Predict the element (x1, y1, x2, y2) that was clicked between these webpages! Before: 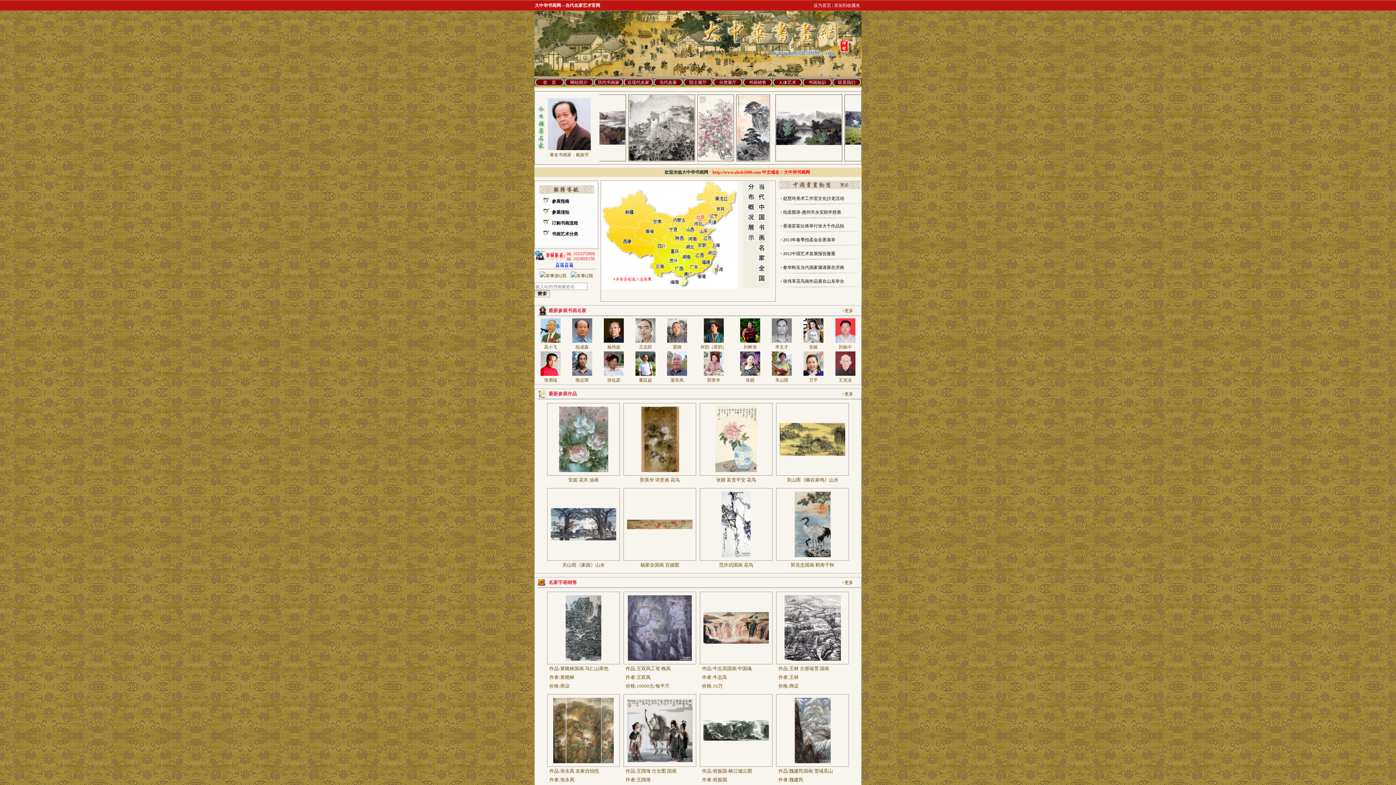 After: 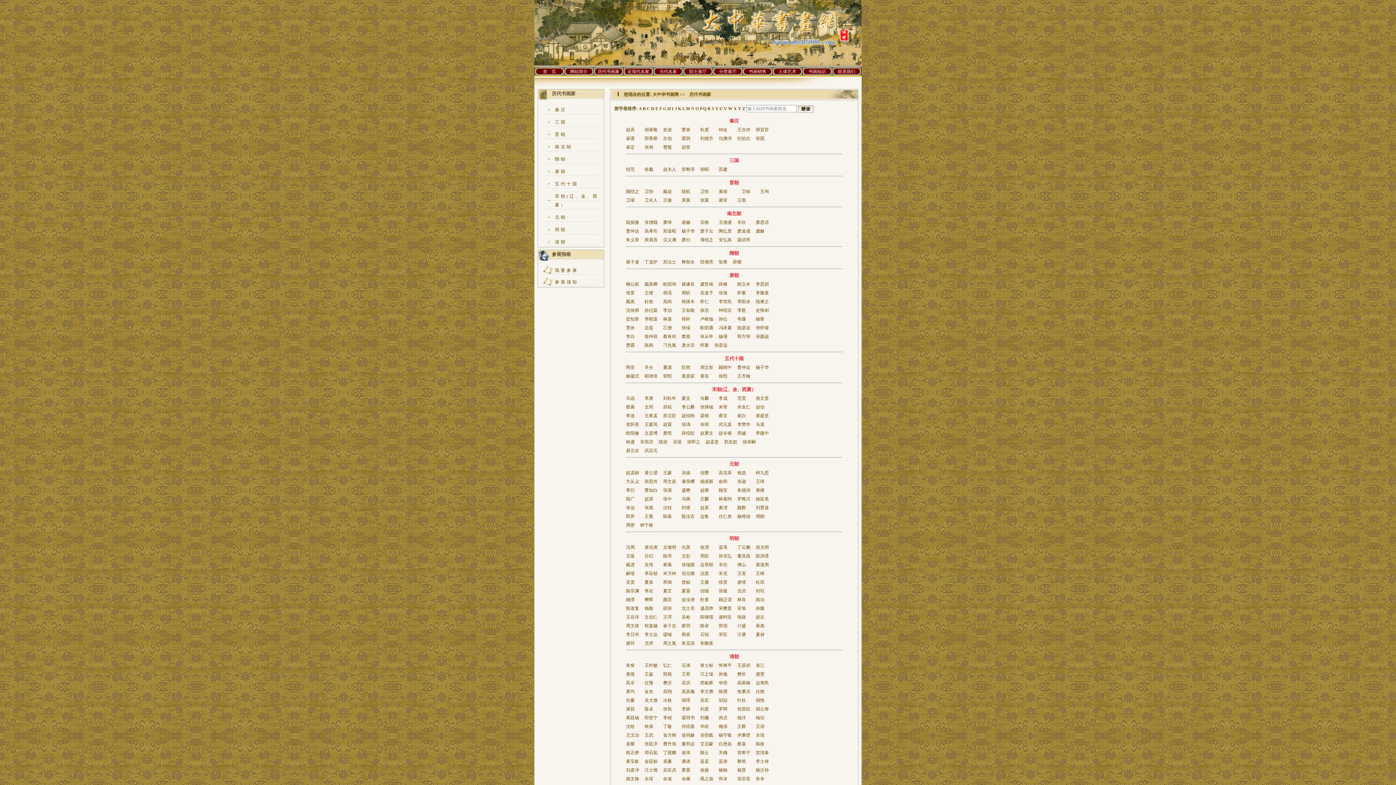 Action: label: 历代书画家 bbox: (597, 80, 619, 85)